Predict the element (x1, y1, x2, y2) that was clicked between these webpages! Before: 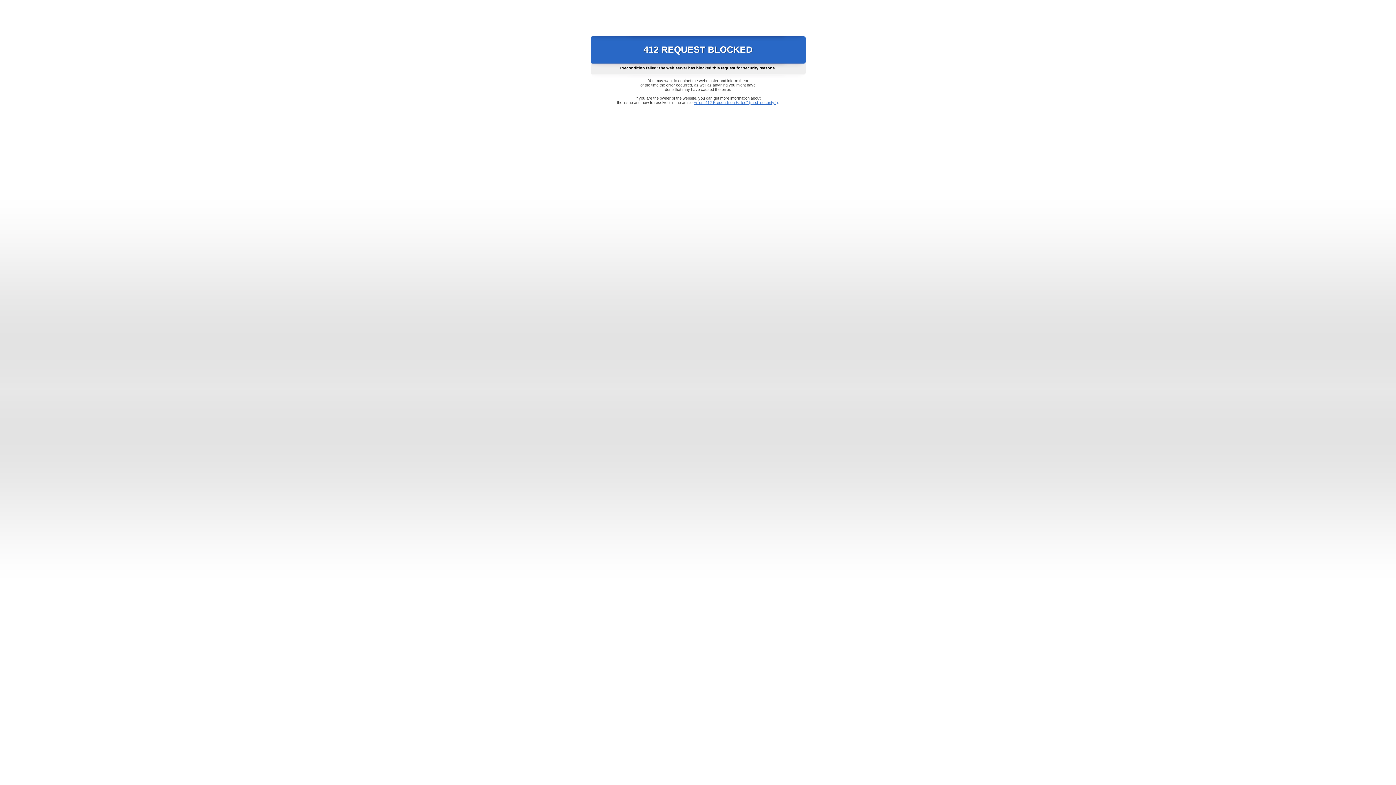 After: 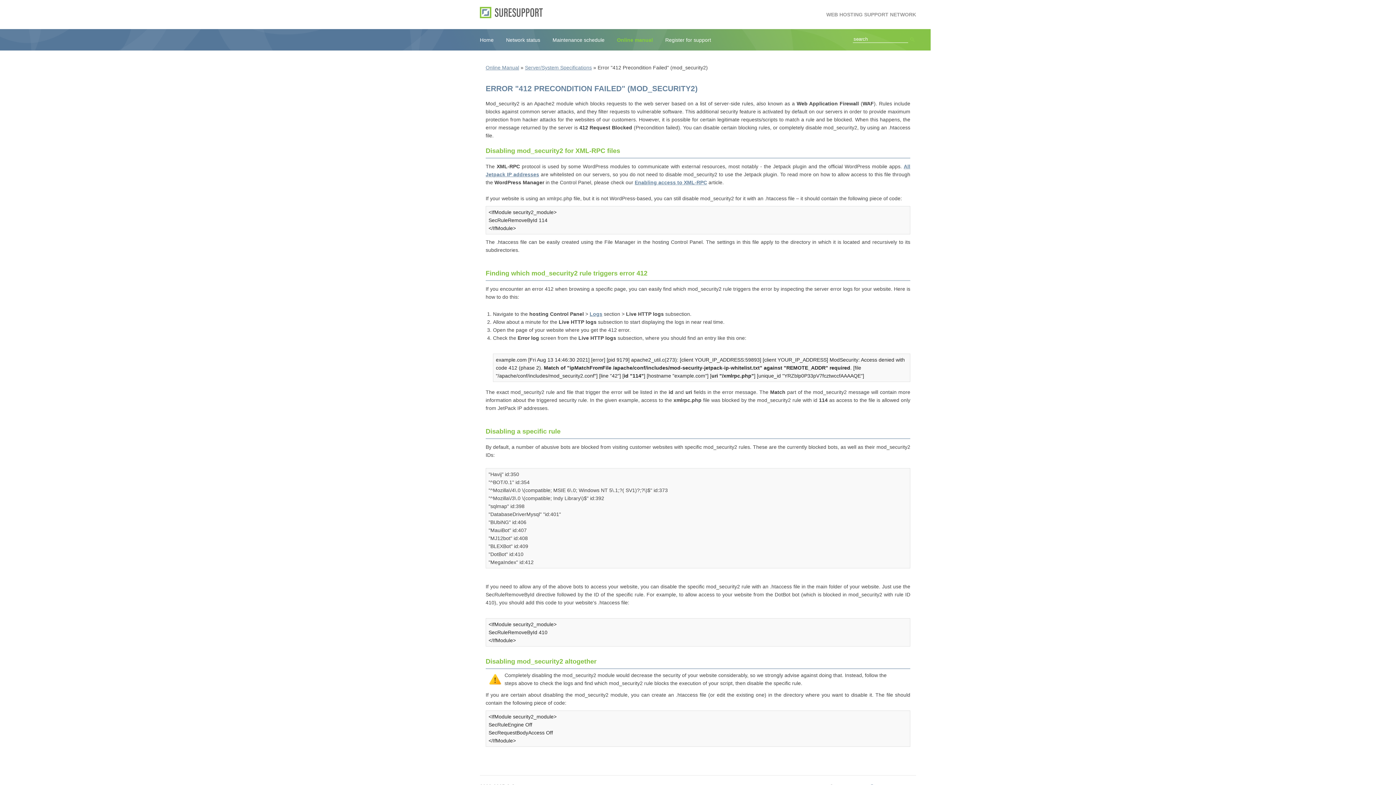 Action: label: Error "412 Precondition Failed" (mod_security2) bbox: (693, 100, 778, 104)